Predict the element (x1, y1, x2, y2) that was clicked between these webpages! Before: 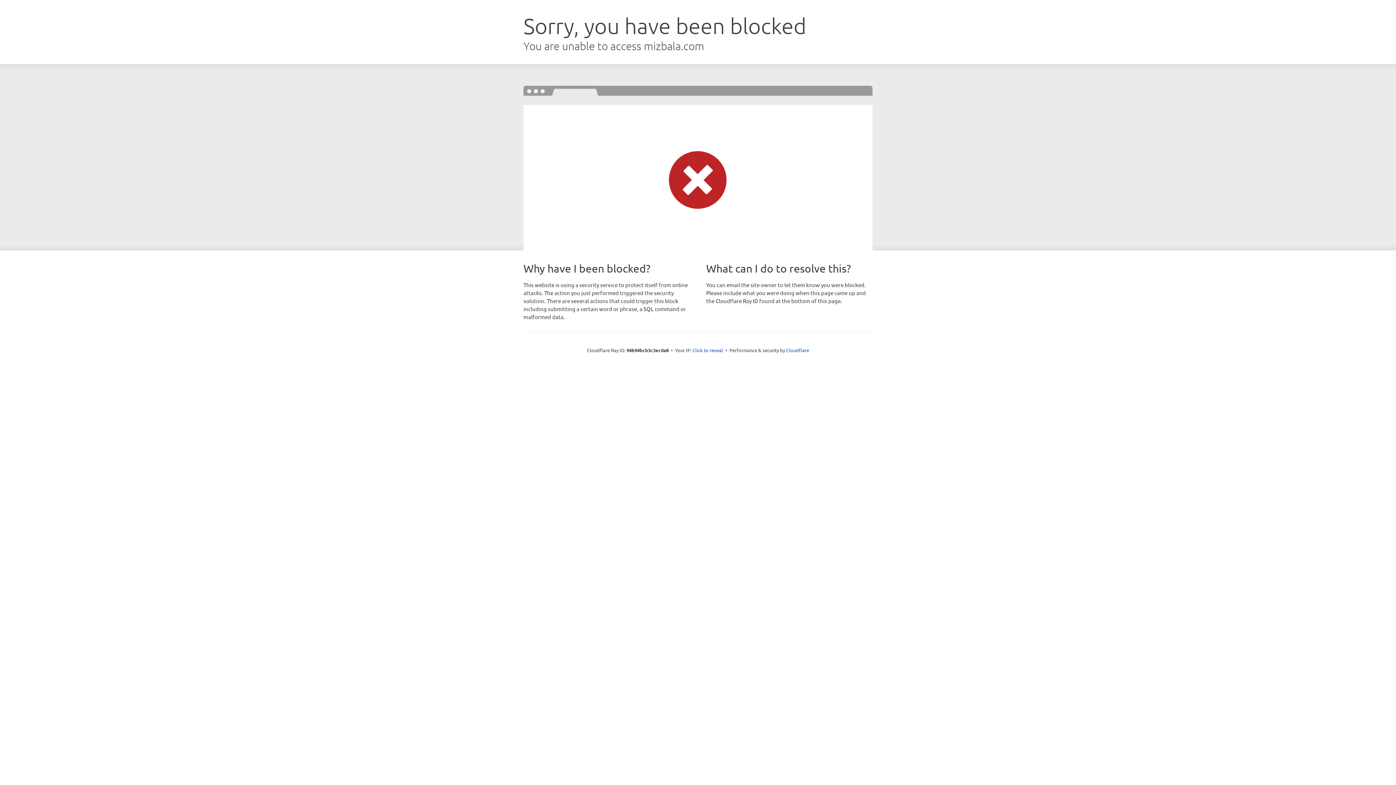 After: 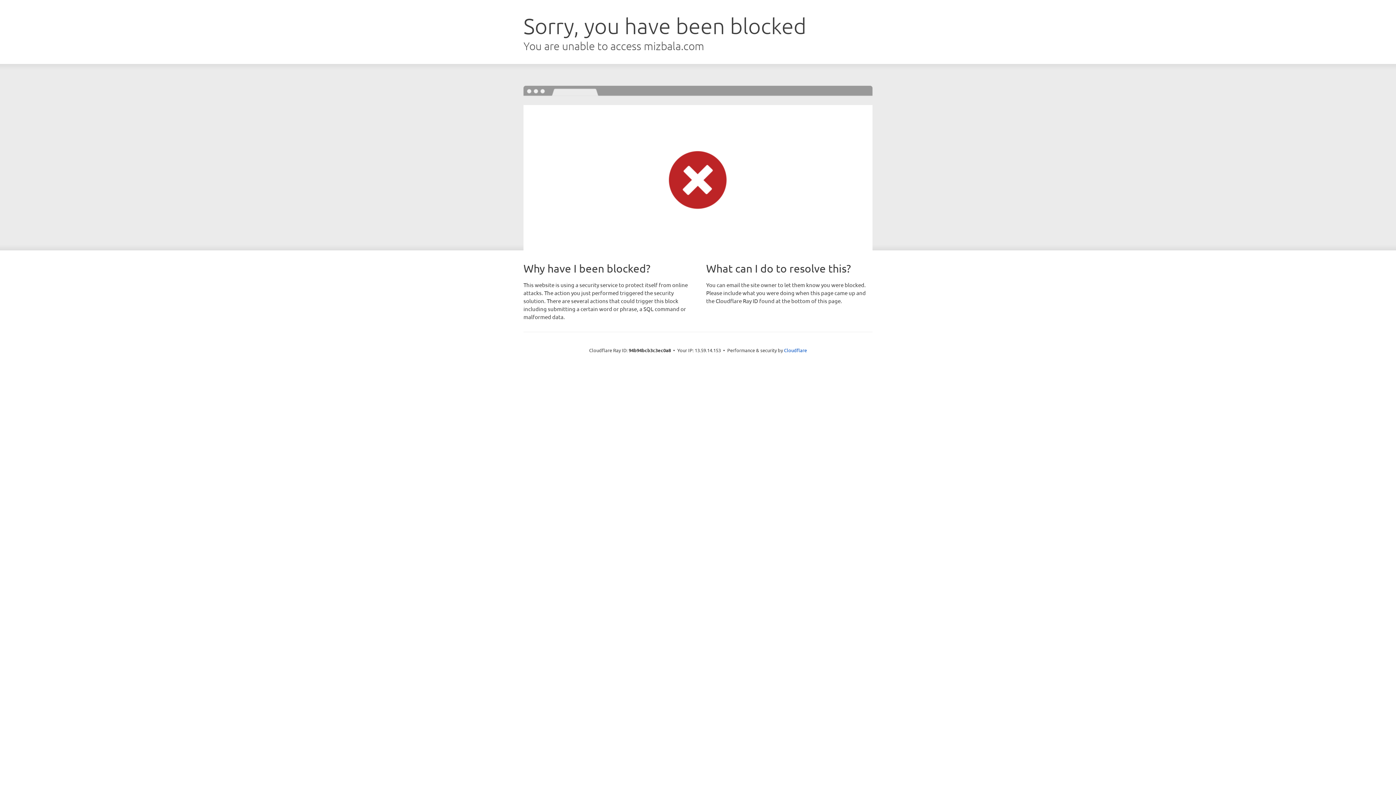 Action: bbox: (692, 346, 723, 353) label: Click to reveal